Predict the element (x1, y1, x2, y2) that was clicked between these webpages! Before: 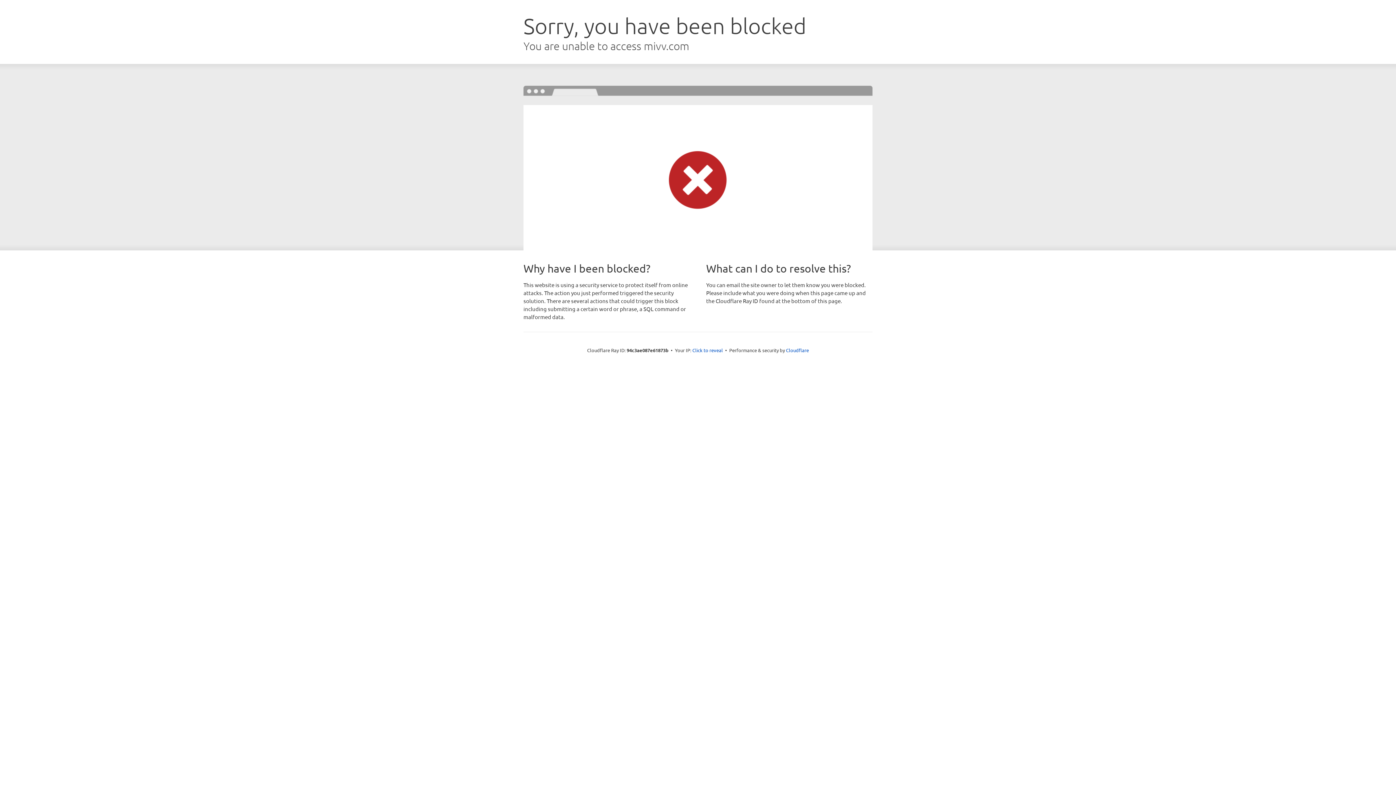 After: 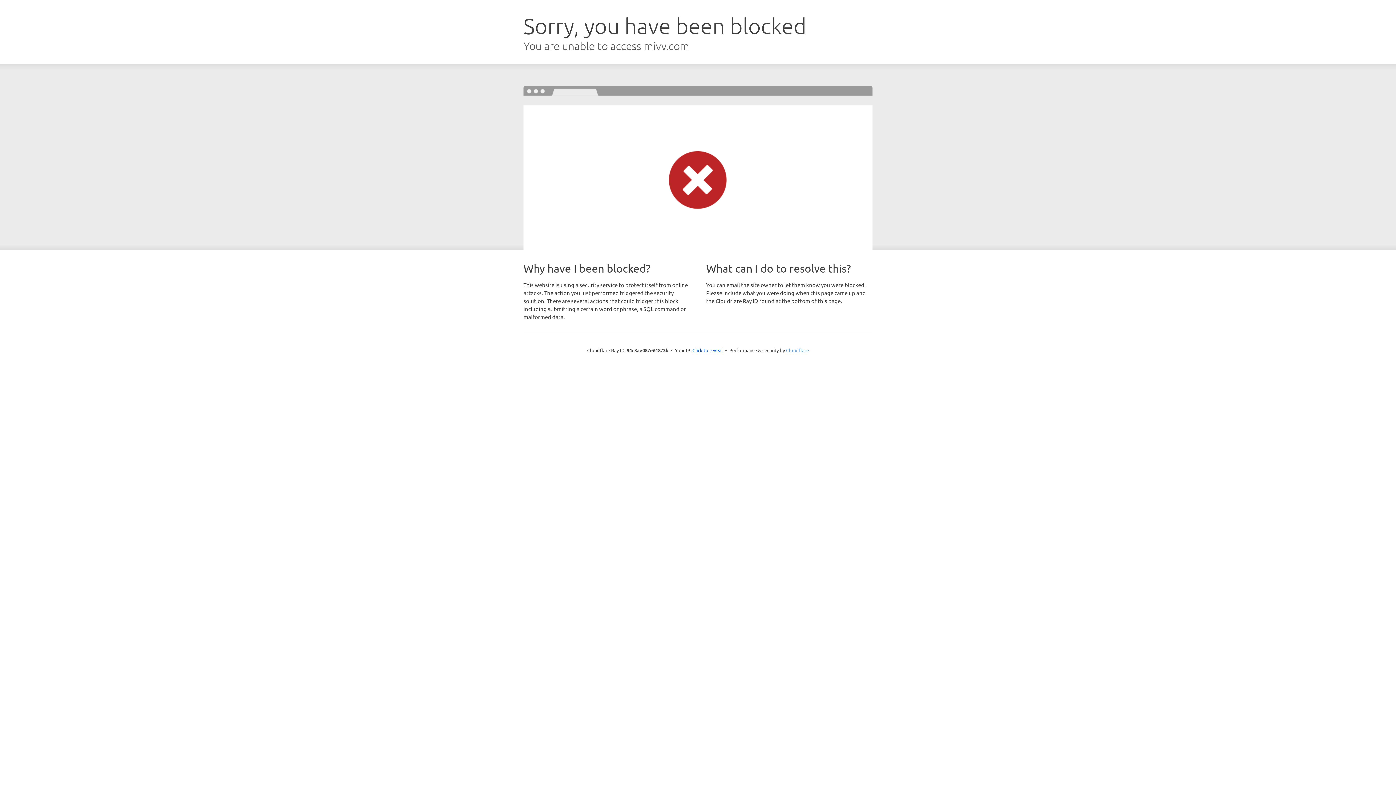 Action: bbox: (786, 347, 809, 353) label: Cloudflare